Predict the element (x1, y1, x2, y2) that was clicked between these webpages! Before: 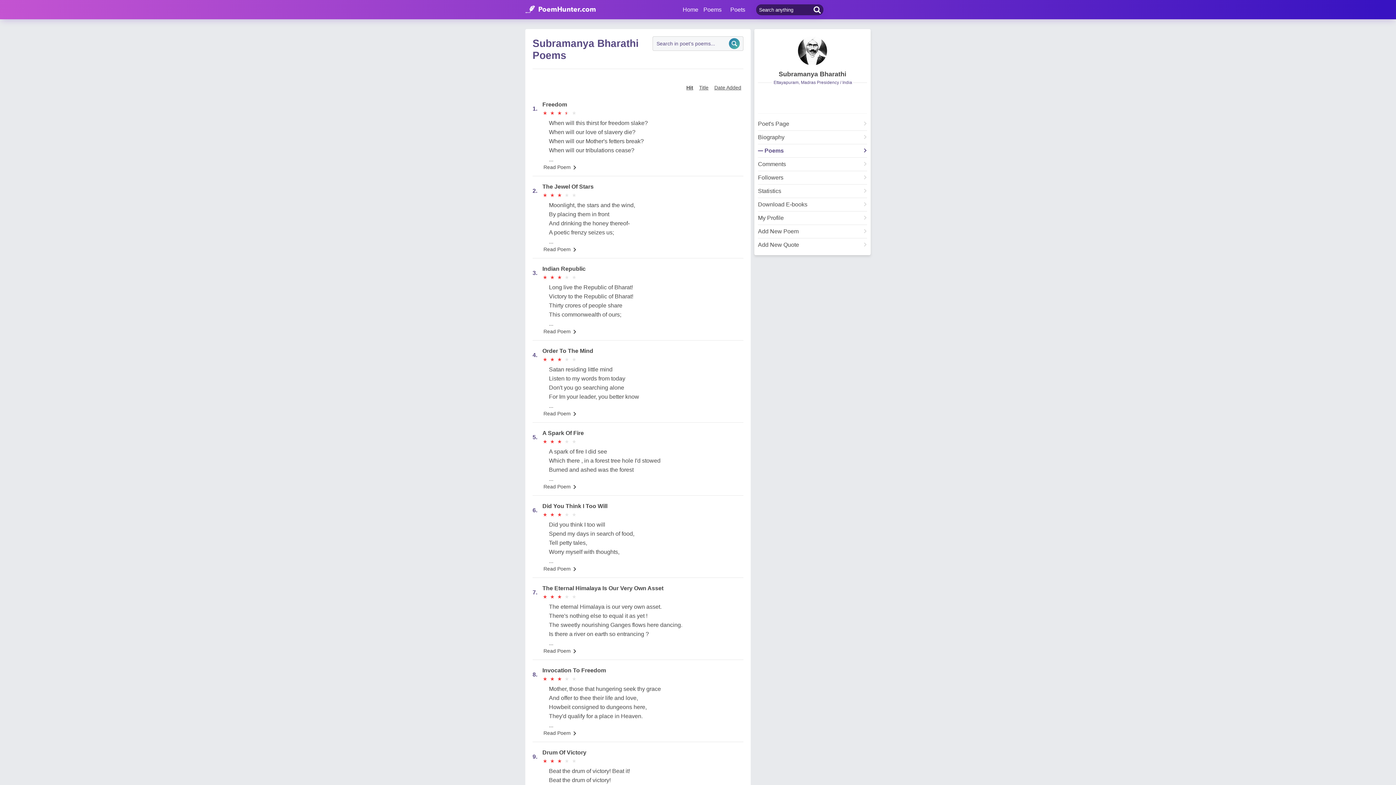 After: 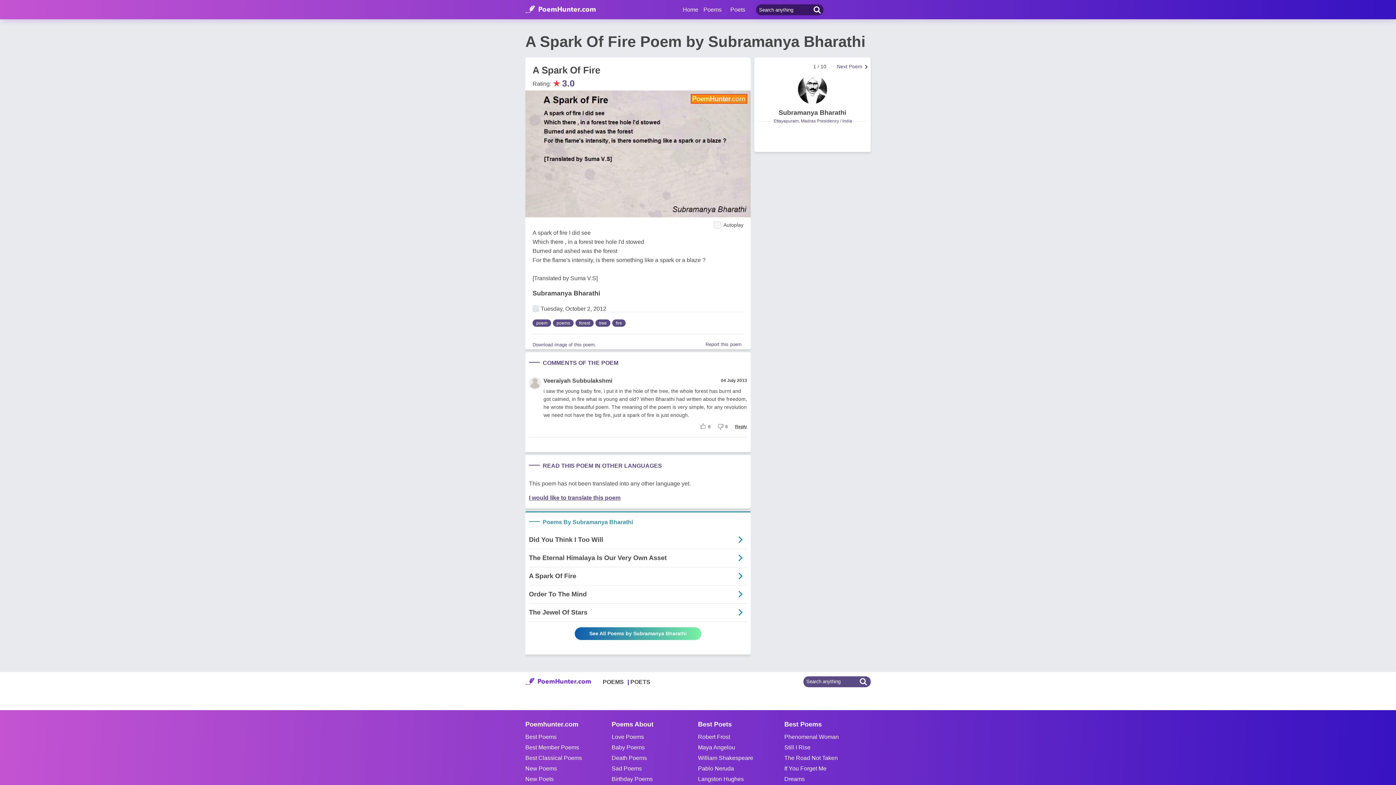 Action: label: Read Poem bbox: (543, 484, 570, 489)